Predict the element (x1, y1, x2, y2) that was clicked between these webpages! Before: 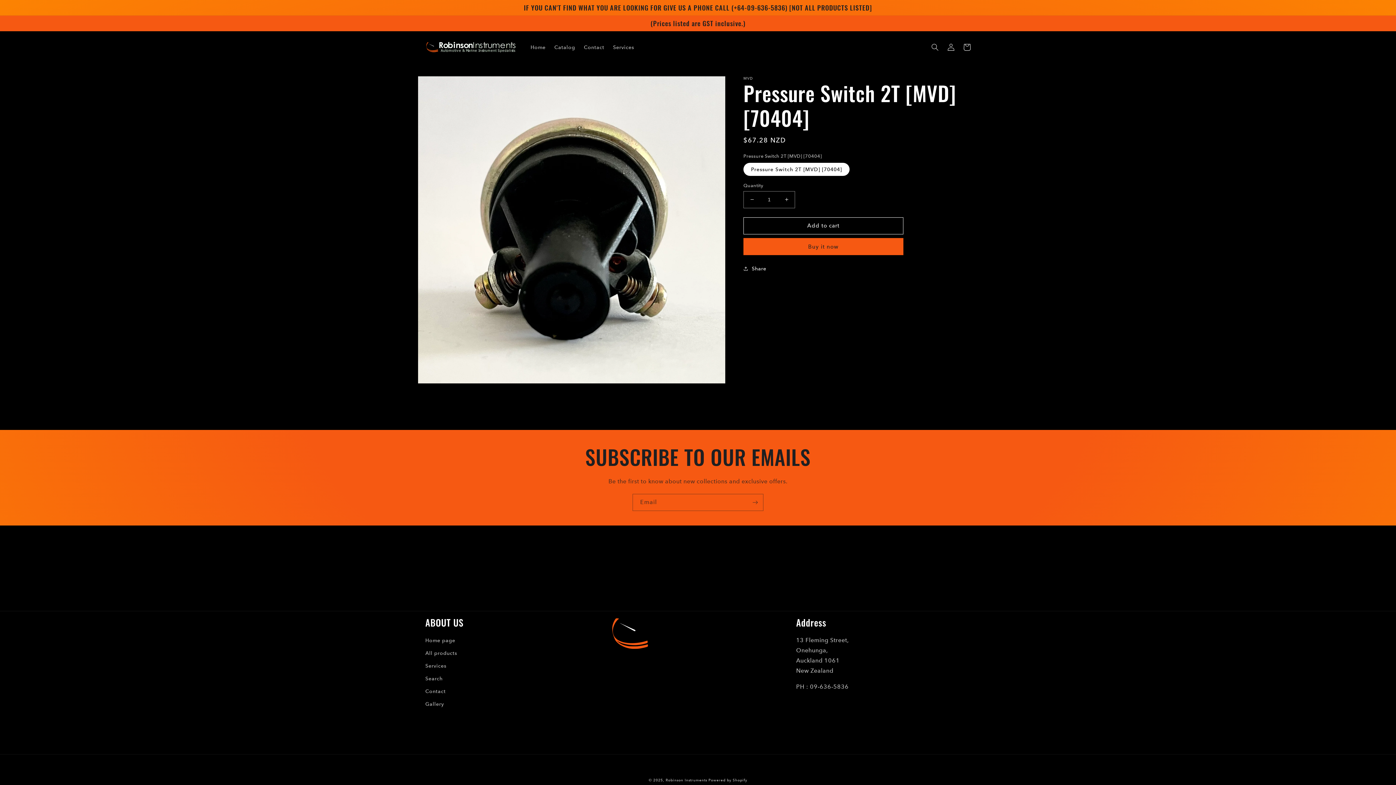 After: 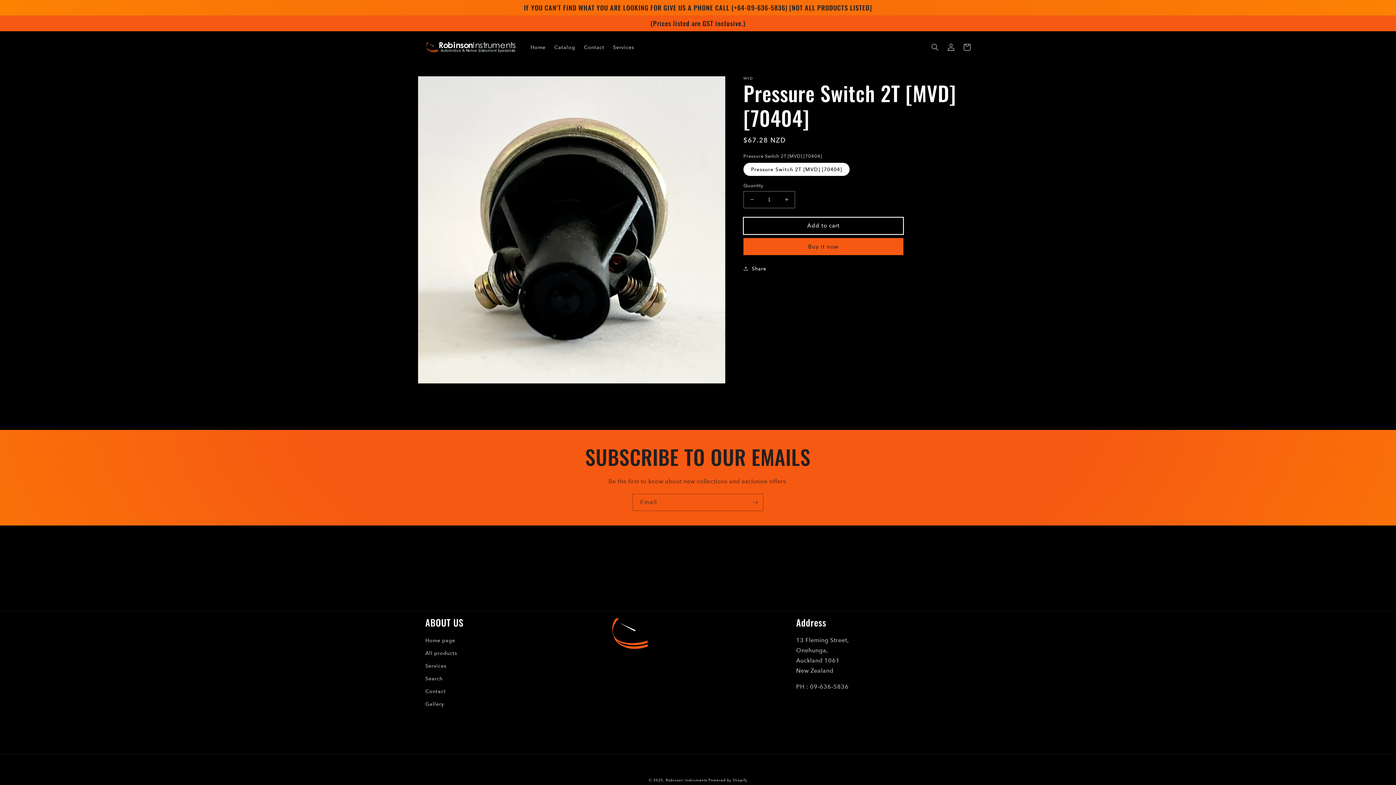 Action: bbox: (743, 217, 903, 234) label: Add to cart